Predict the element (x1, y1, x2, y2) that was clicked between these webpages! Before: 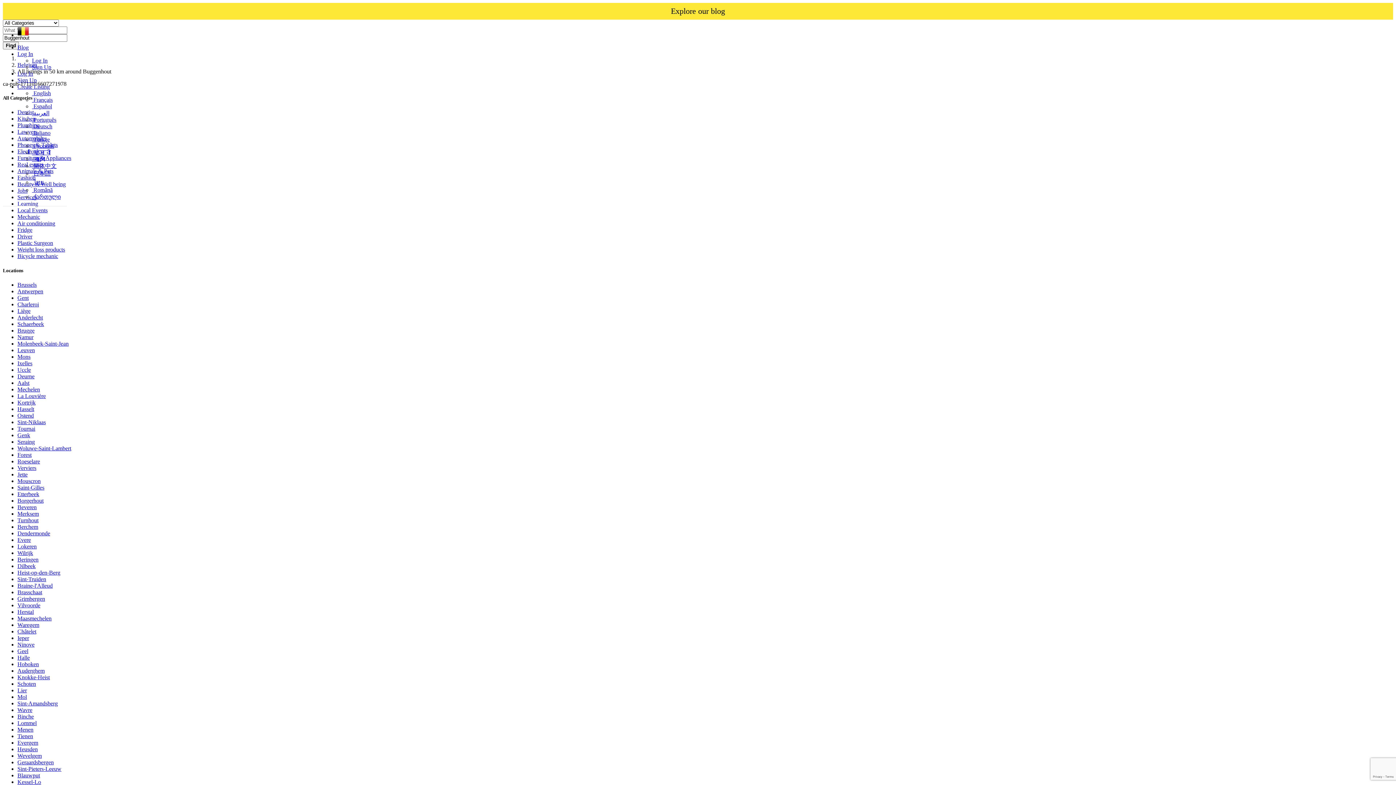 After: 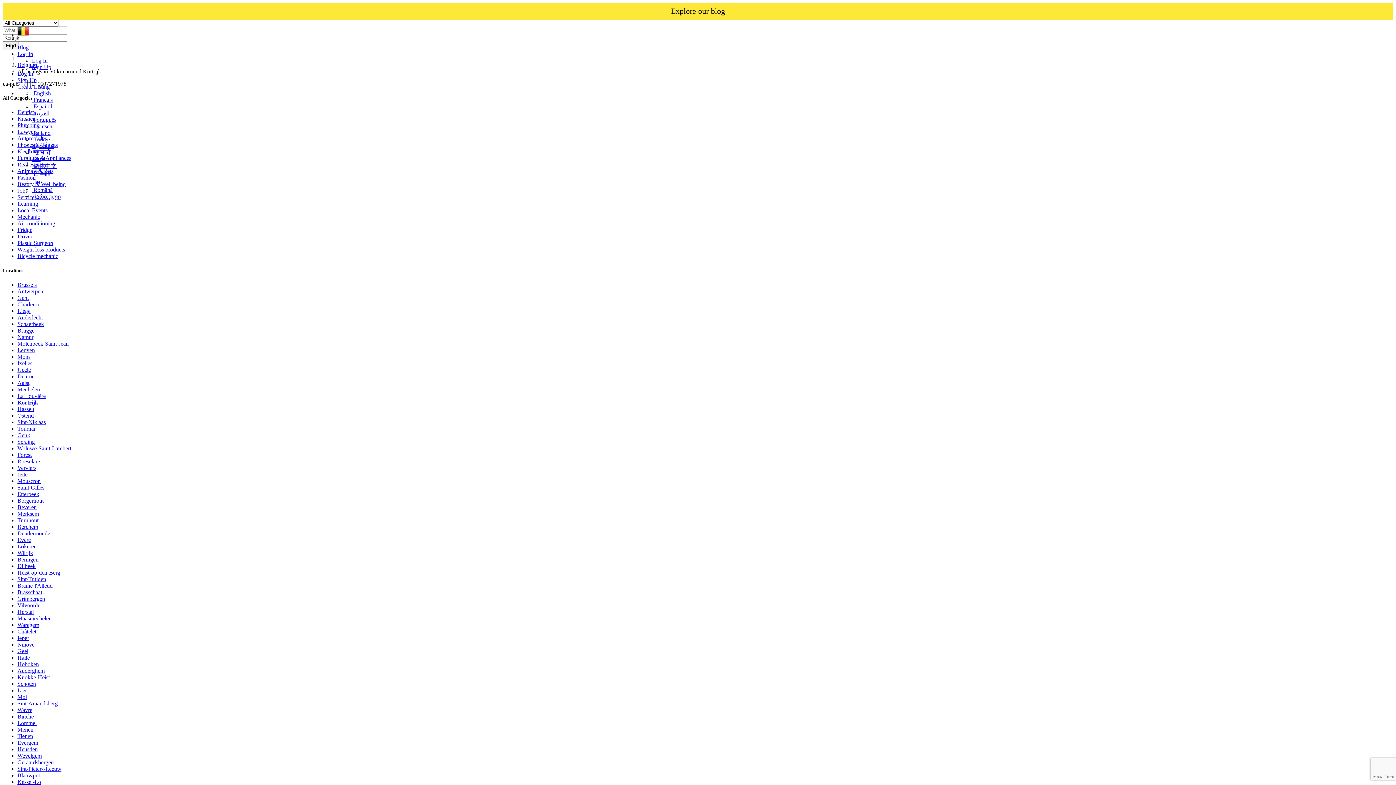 Action: bbox: (17, 399, 35, 405) label: Kortrijk